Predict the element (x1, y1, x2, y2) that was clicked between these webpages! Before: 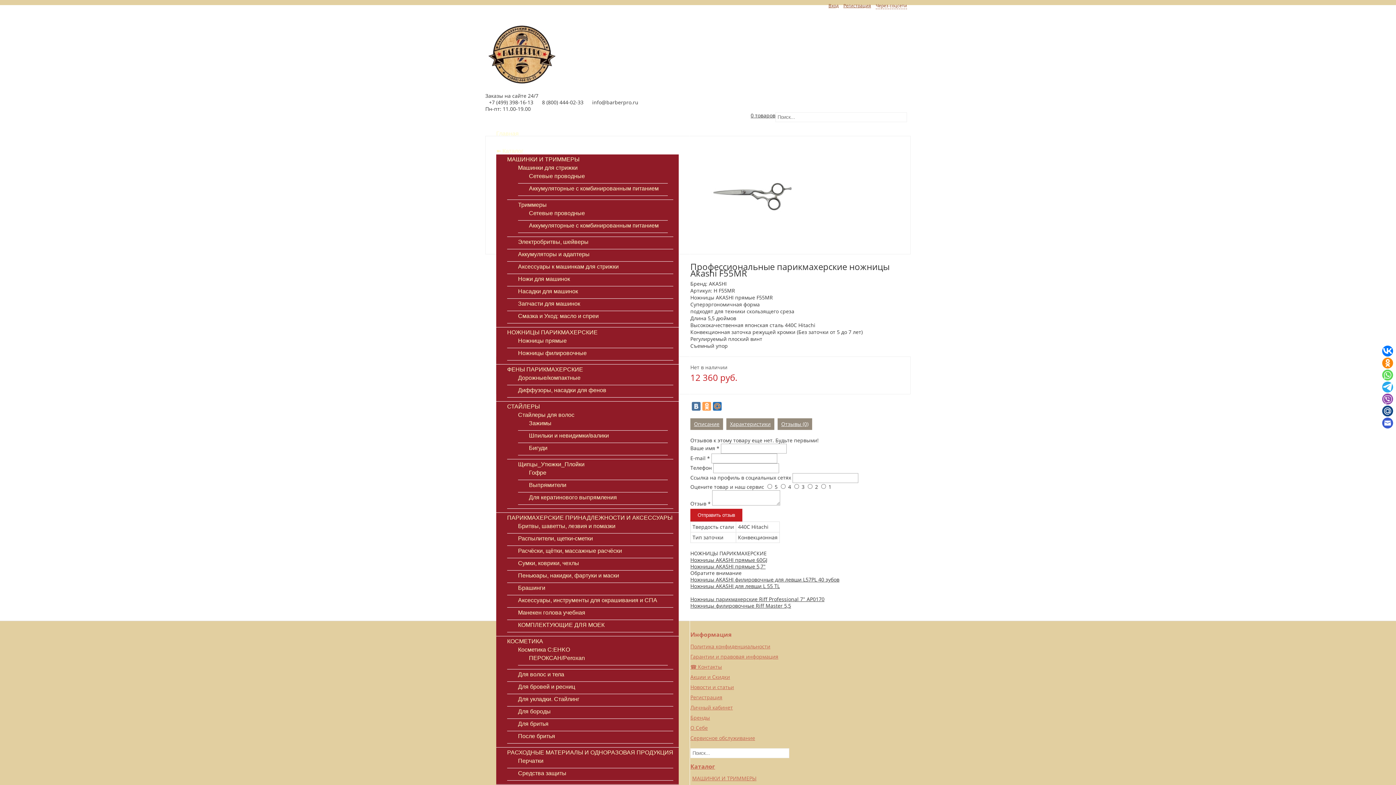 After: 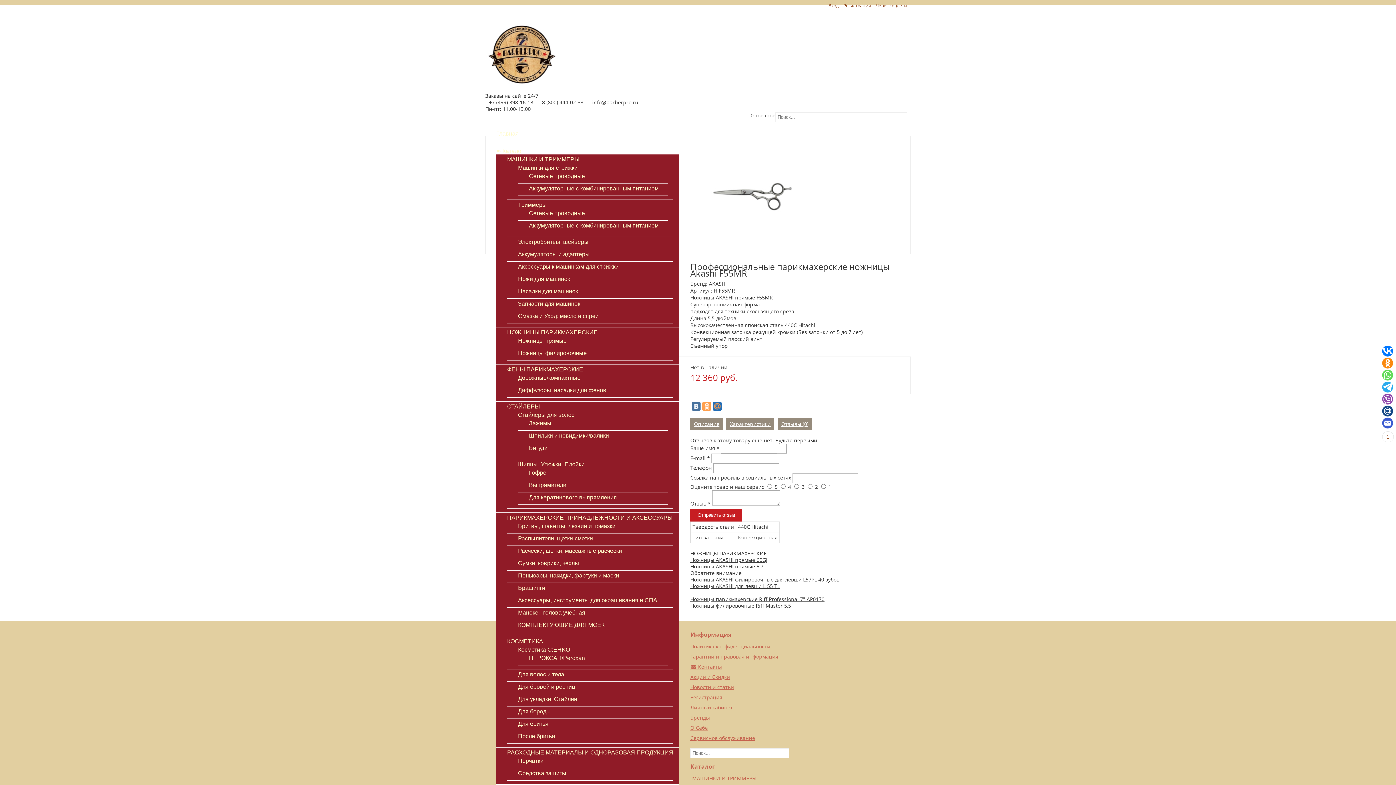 Action: bbox: (1382, 369, 1393, 380)